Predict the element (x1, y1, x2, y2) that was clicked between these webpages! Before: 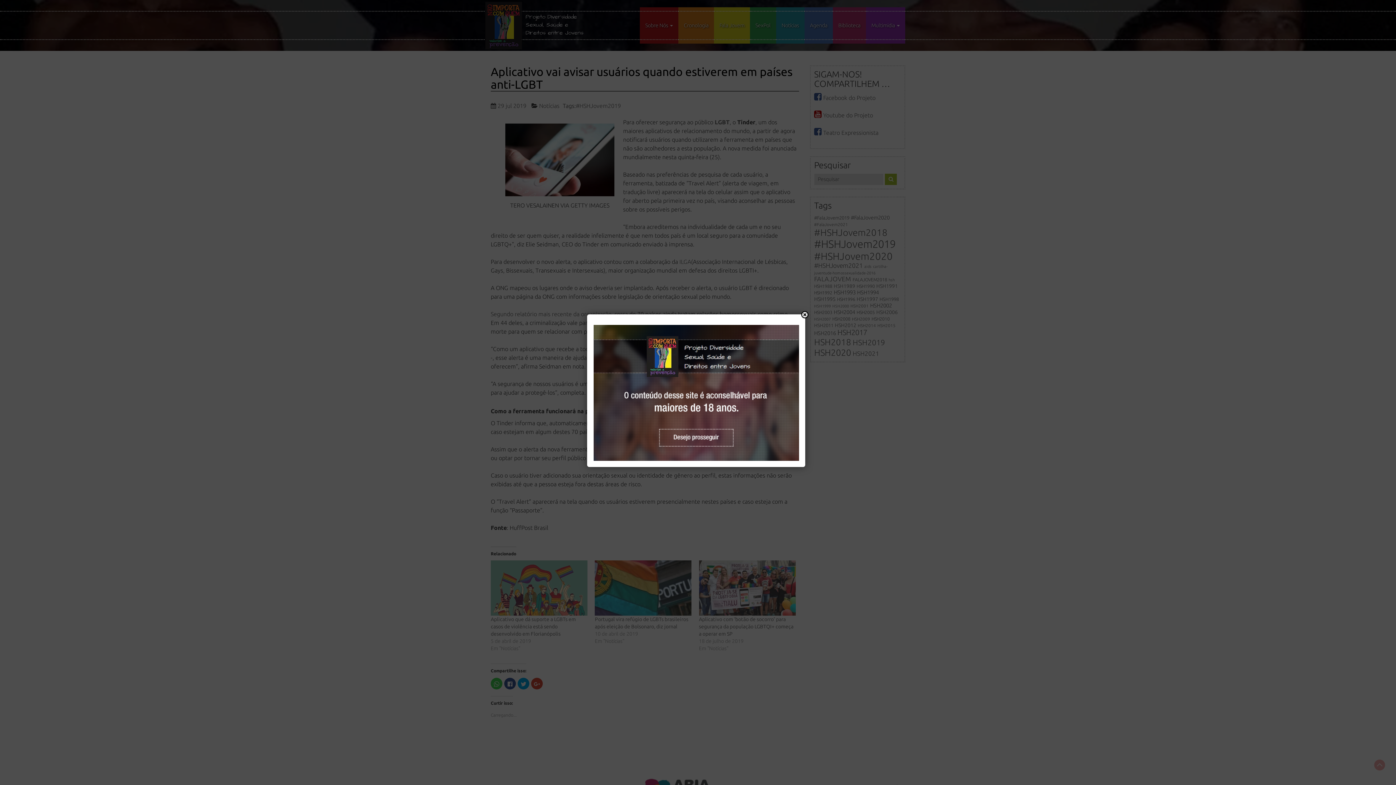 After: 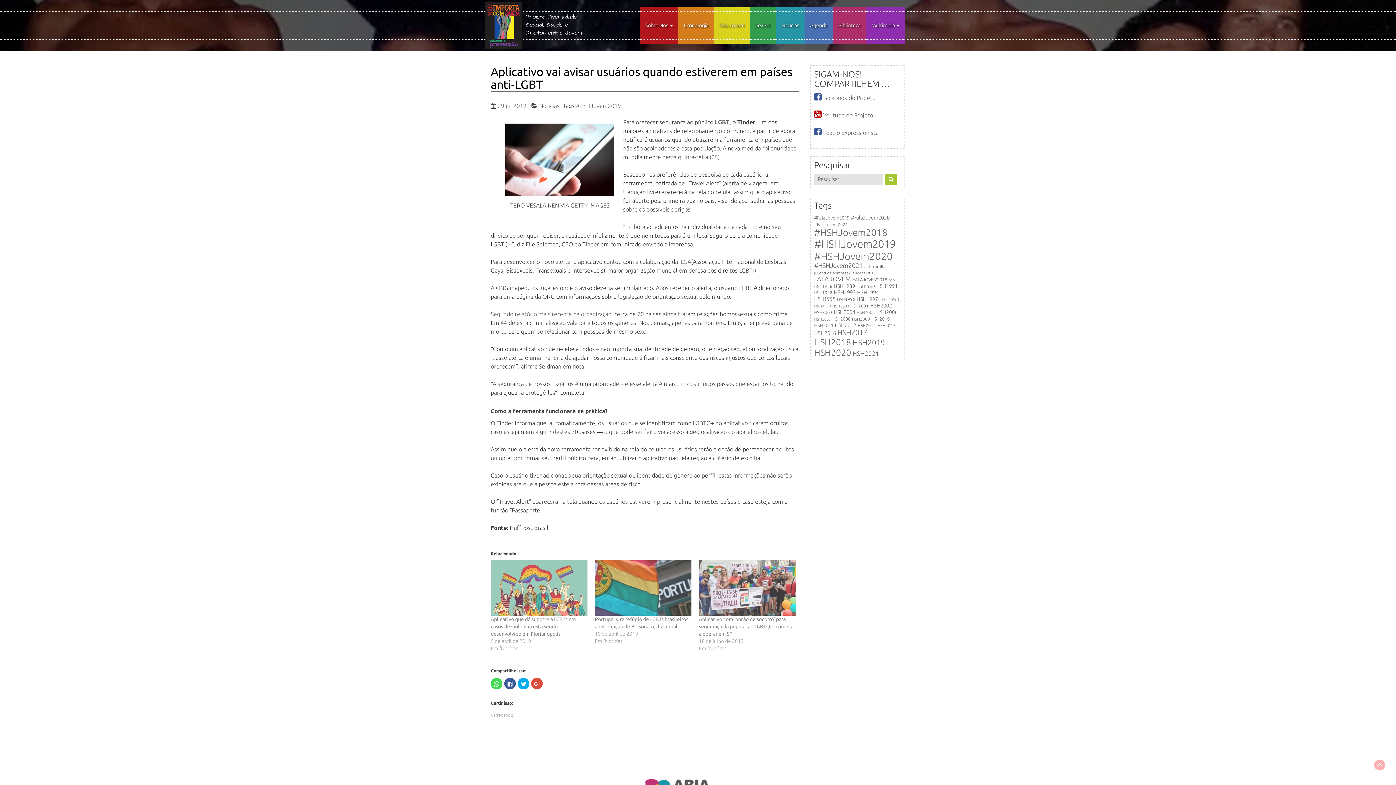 Action: bbox: (593, 389, 799, 395)